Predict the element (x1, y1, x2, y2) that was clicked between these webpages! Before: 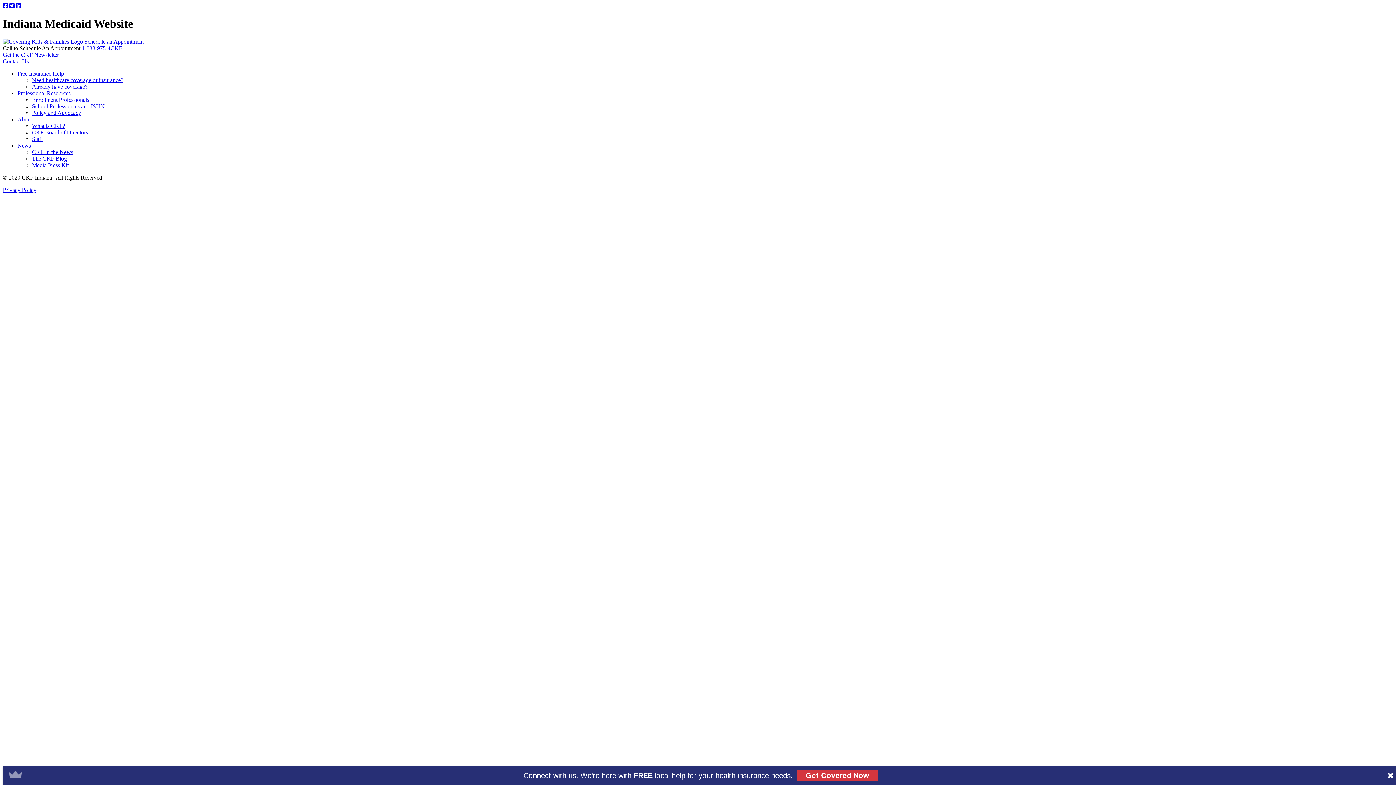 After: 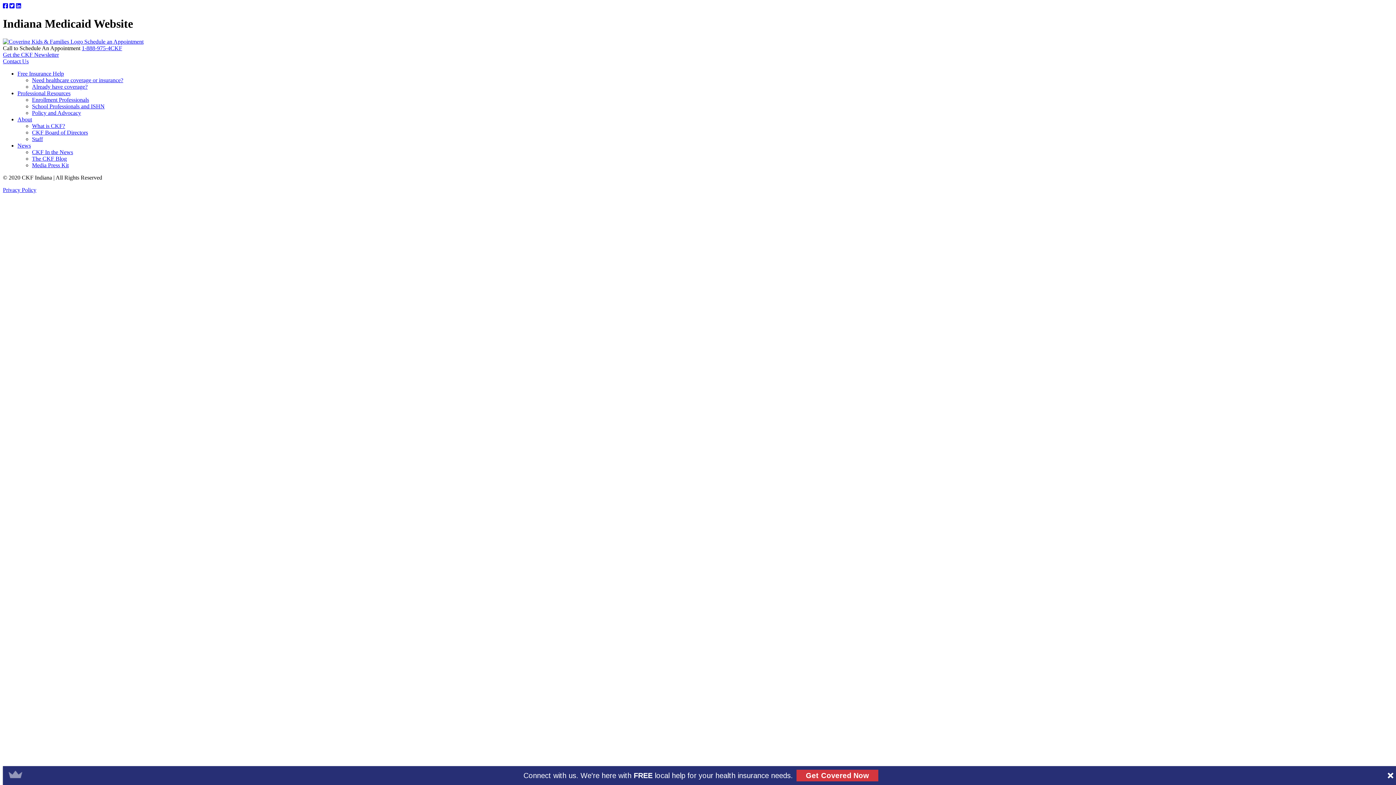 Action: bbox: (81, 45, 122, 51) label: 1-888-975-4CKF